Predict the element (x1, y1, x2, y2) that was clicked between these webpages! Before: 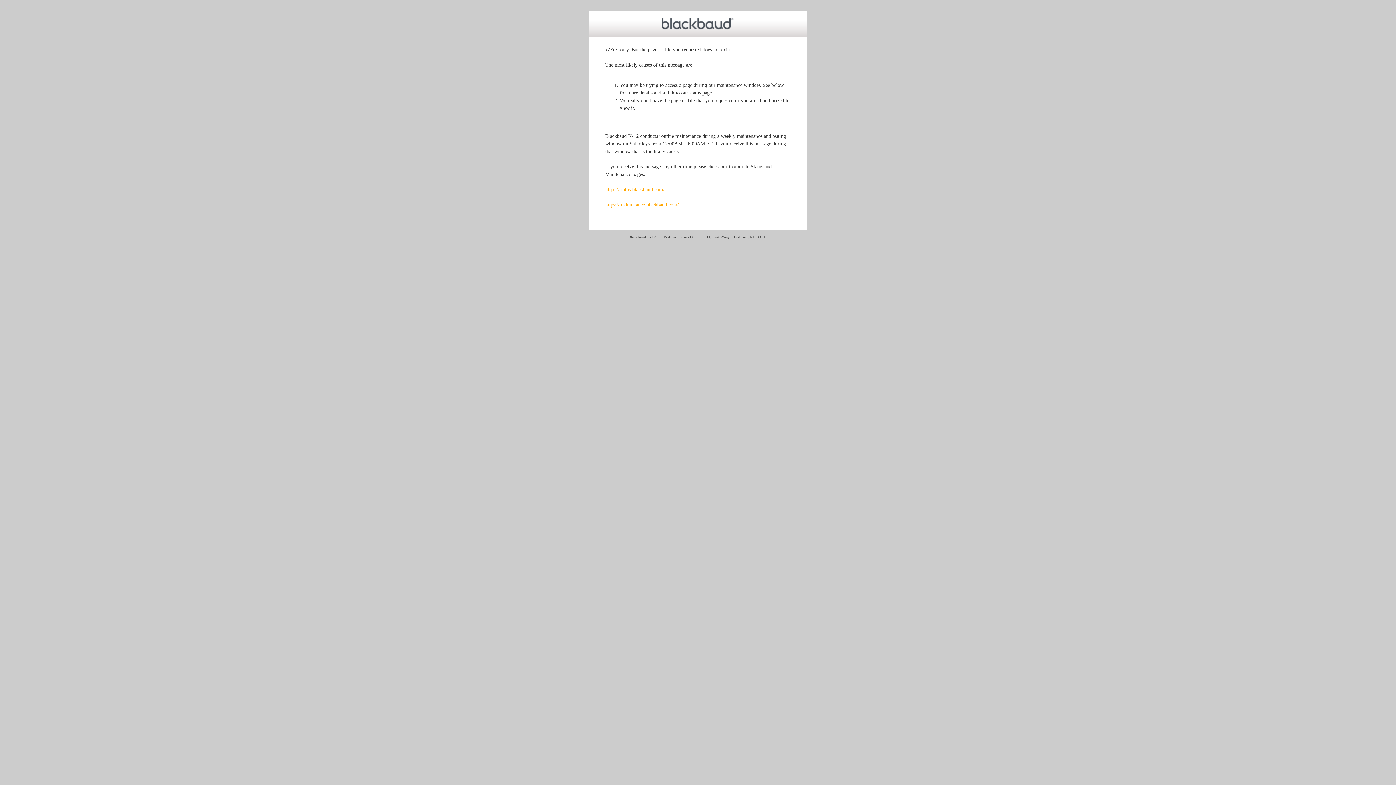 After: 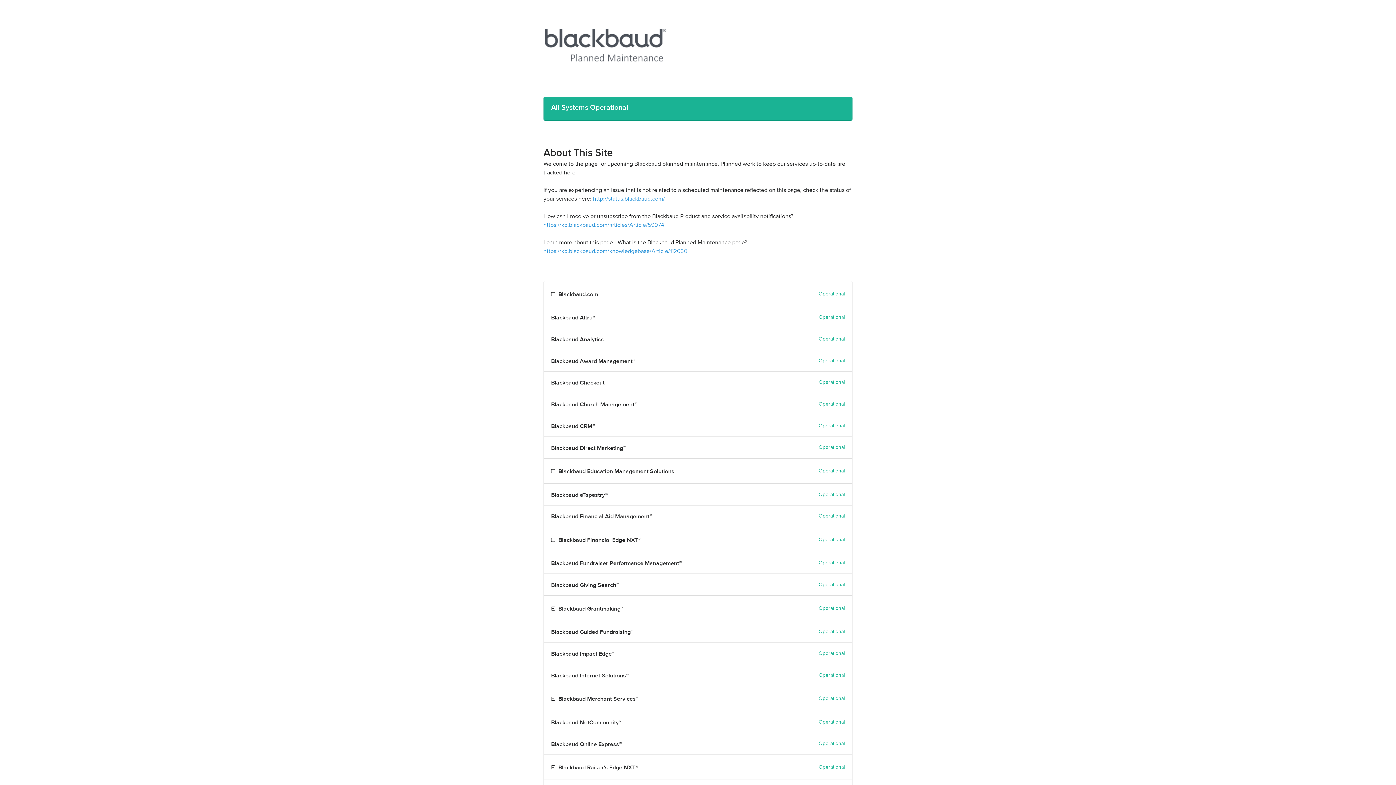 Action: bbox: (605, 202, 678, 207) label: https://maintenance.blackbaud.com/